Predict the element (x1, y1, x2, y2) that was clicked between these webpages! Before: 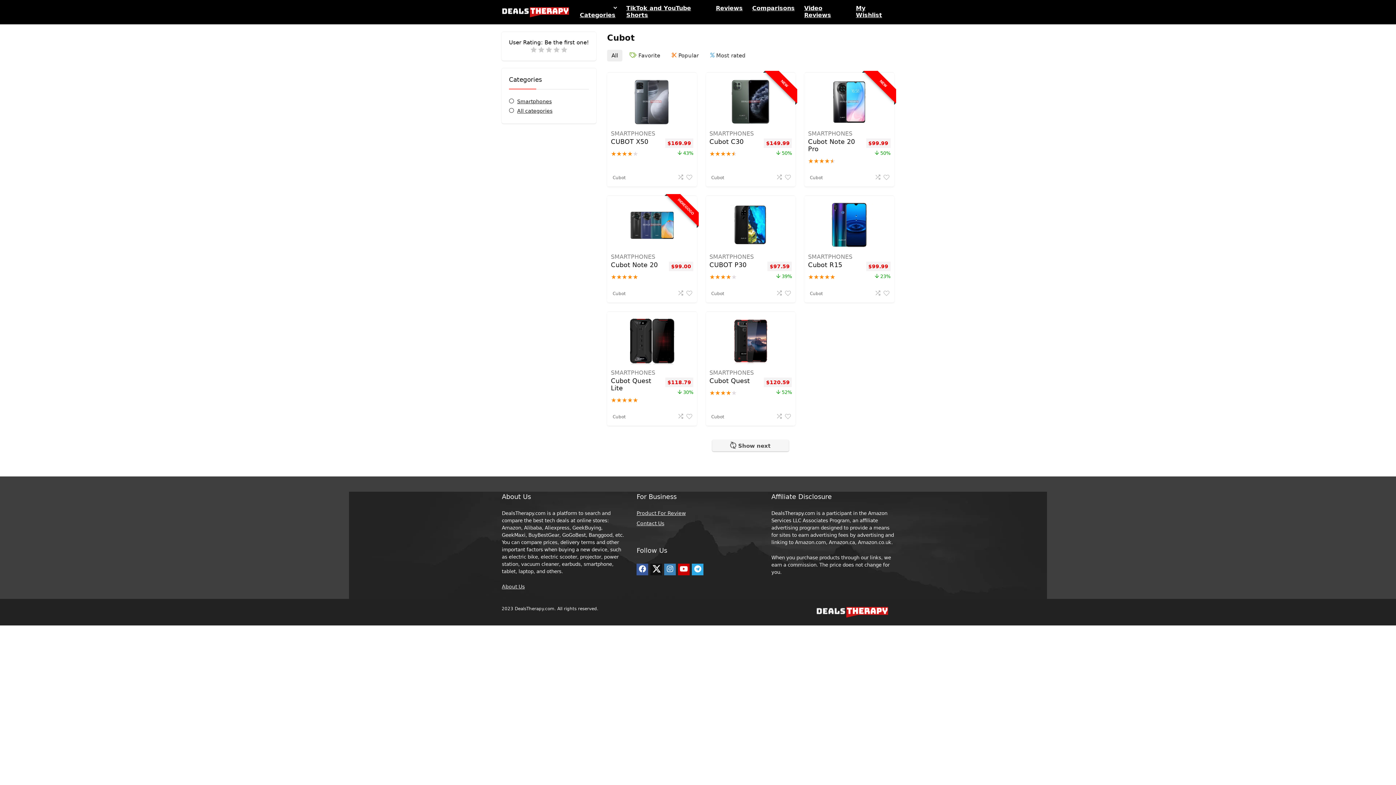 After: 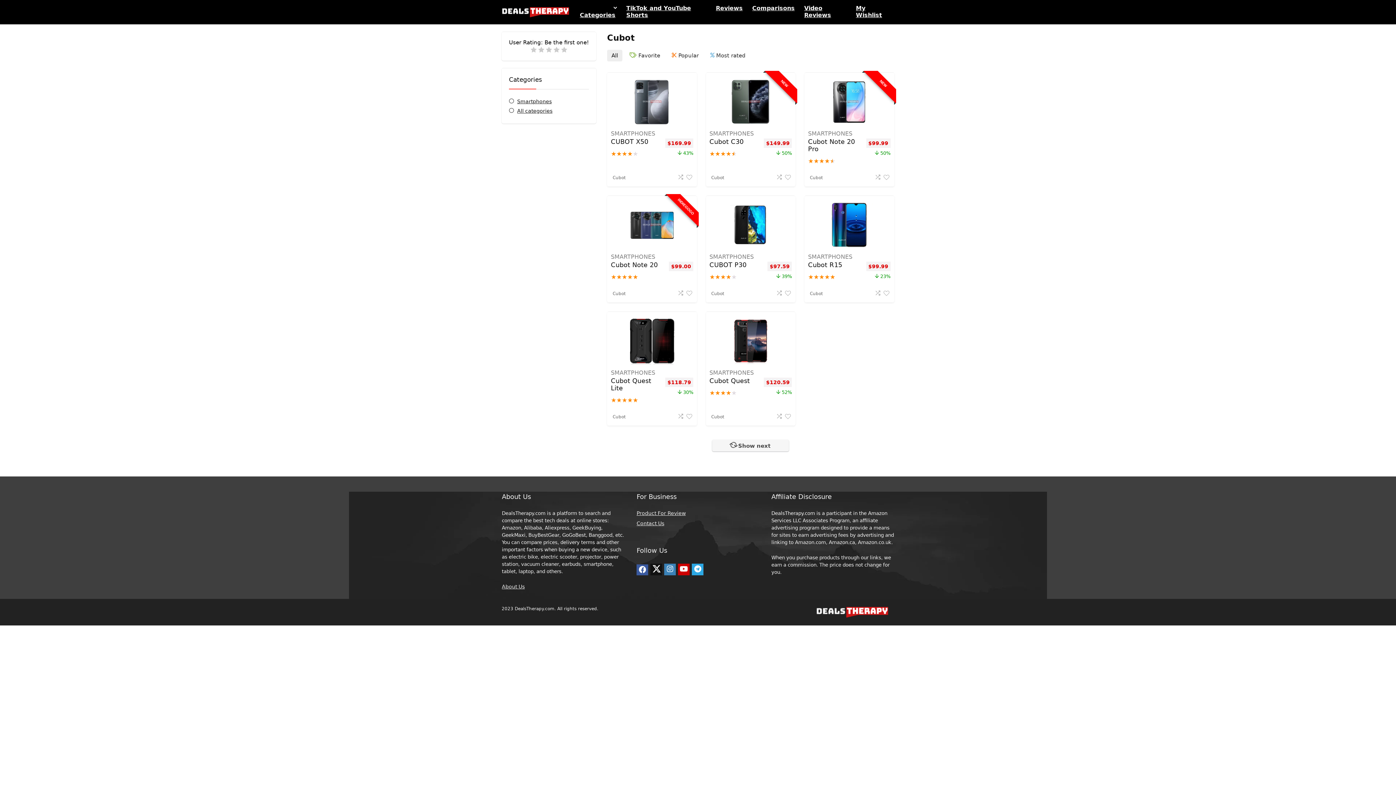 Action: bbox: (636, 564, 648, 575)